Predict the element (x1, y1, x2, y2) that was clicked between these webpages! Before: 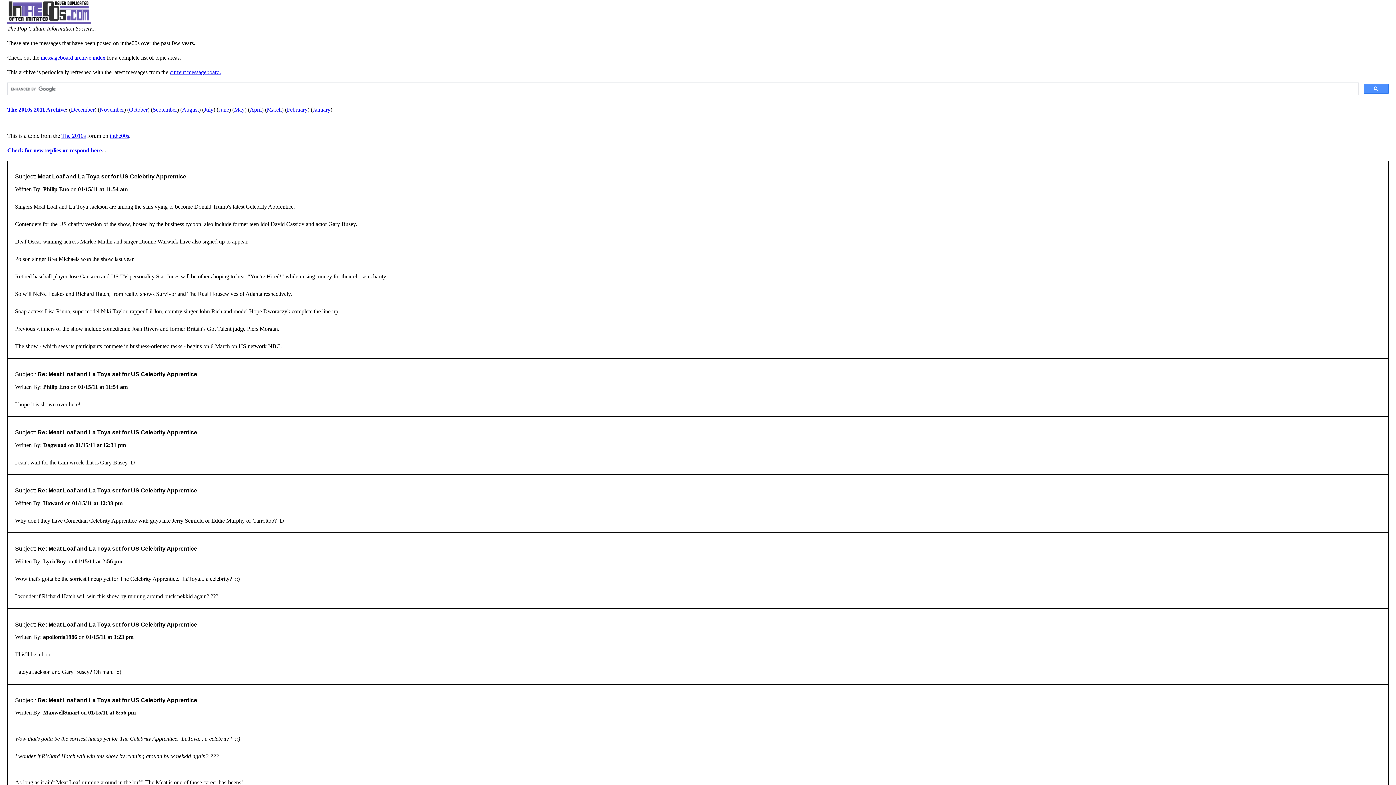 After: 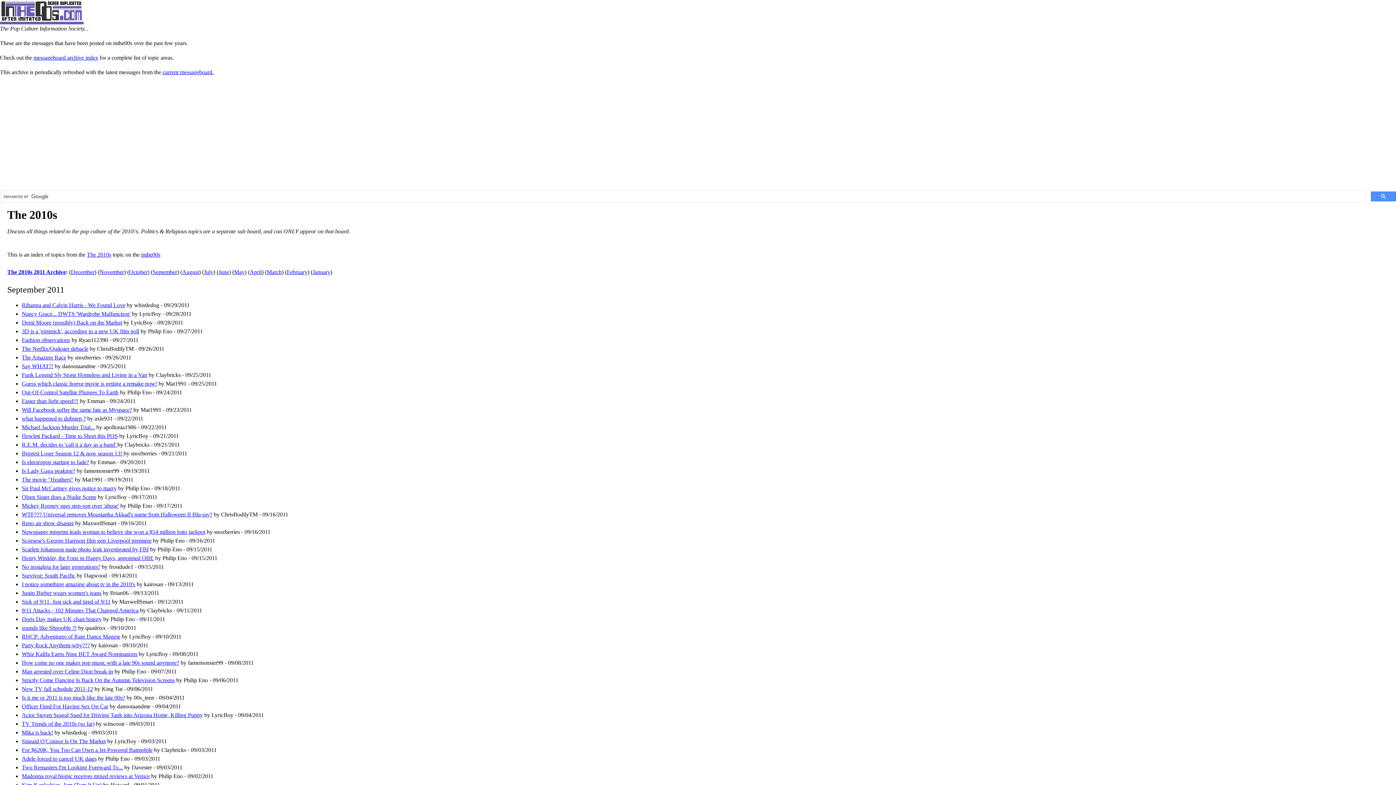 Action: label: September bbox: (152, 106, 177, 112)